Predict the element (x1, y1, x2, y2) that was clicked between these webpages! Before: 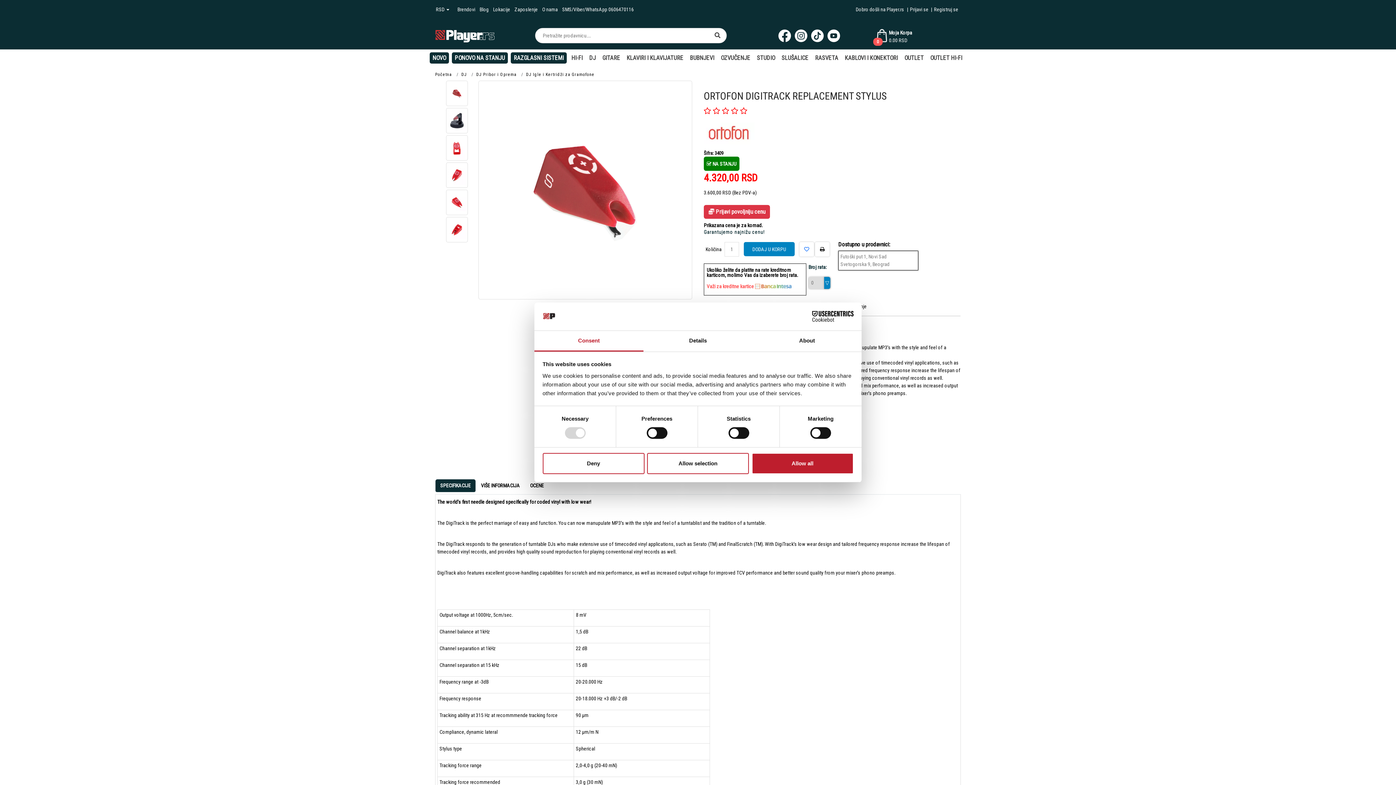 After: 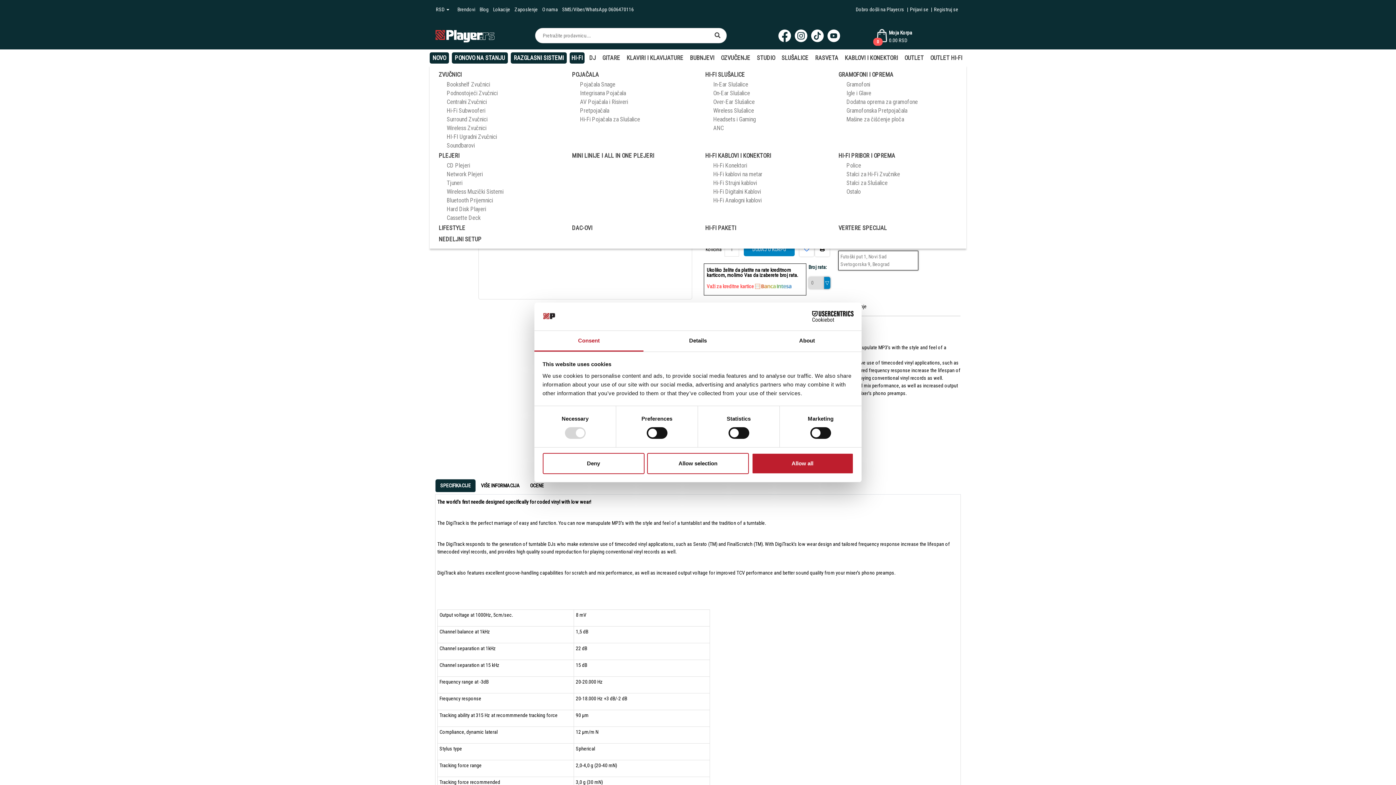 Action: bbox: (569, 52, 584, 63) label: HI-FI